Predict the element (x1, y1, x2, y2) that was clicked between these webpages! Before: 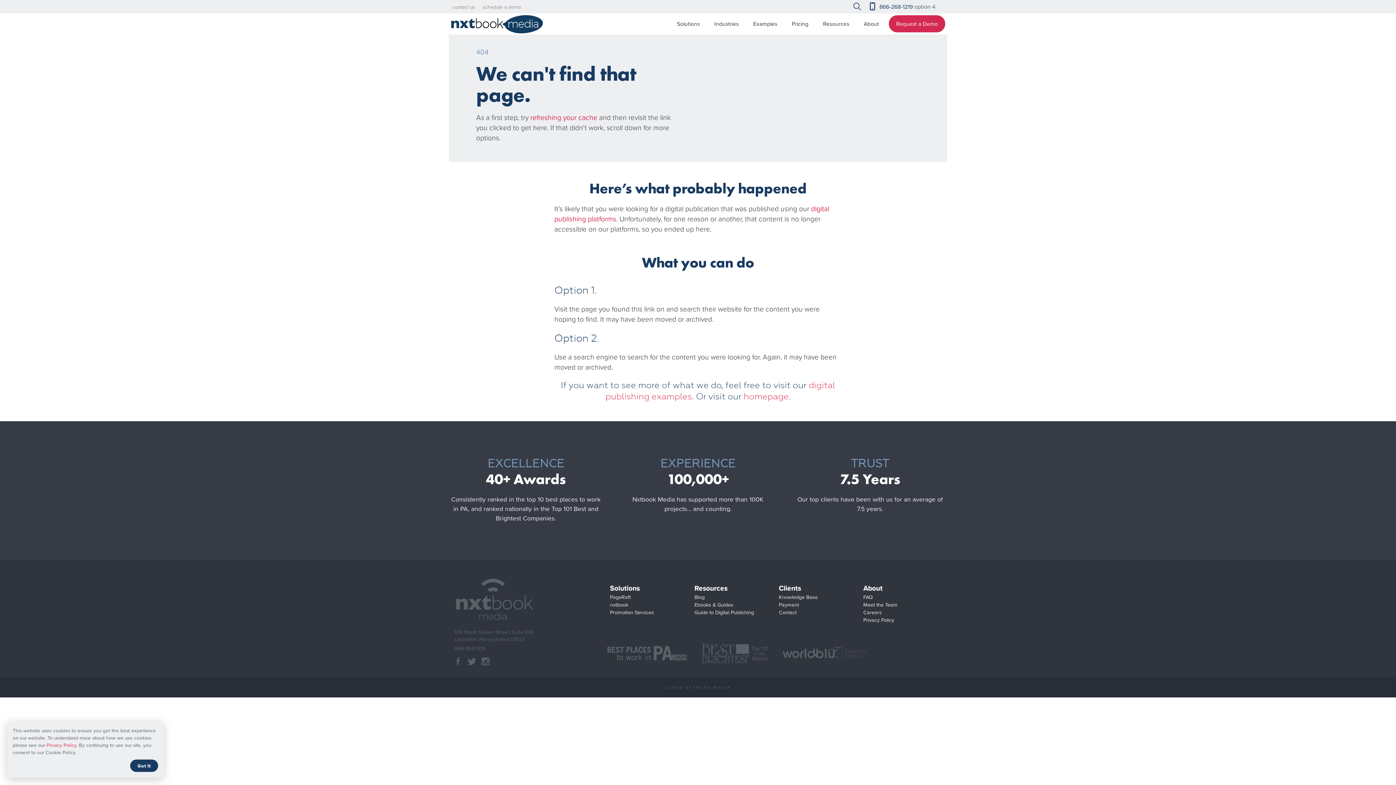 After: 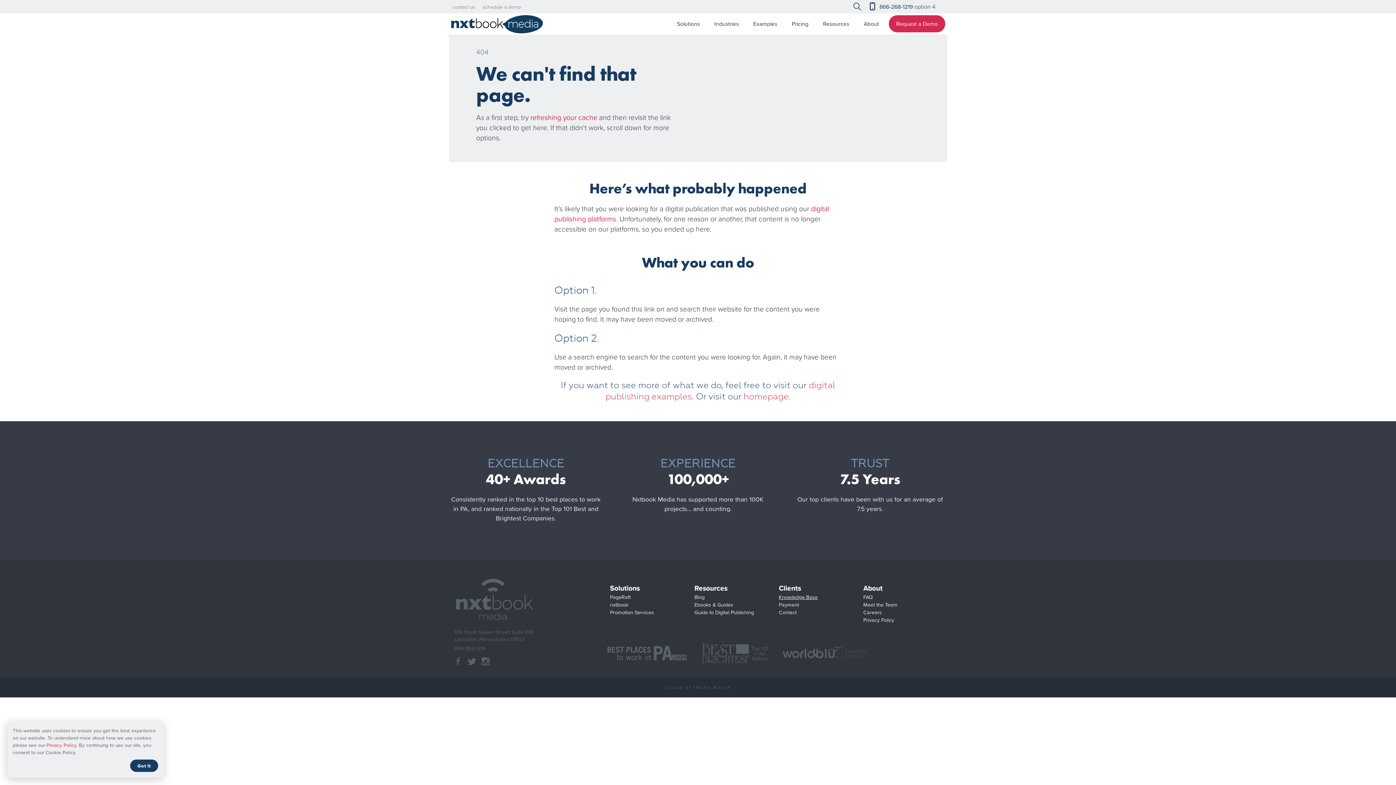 Action: label: Knowledge Base bbox: (778, 592, 818, 602)